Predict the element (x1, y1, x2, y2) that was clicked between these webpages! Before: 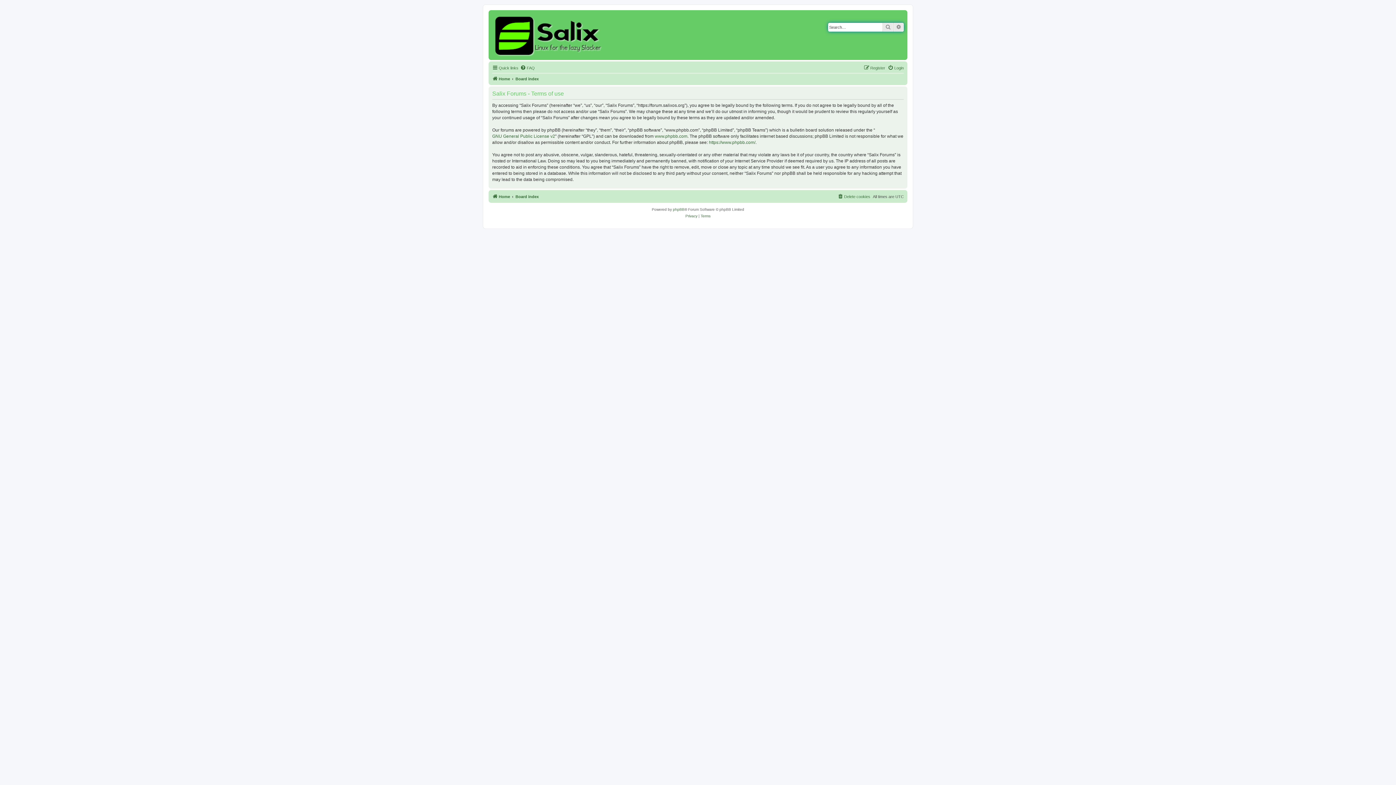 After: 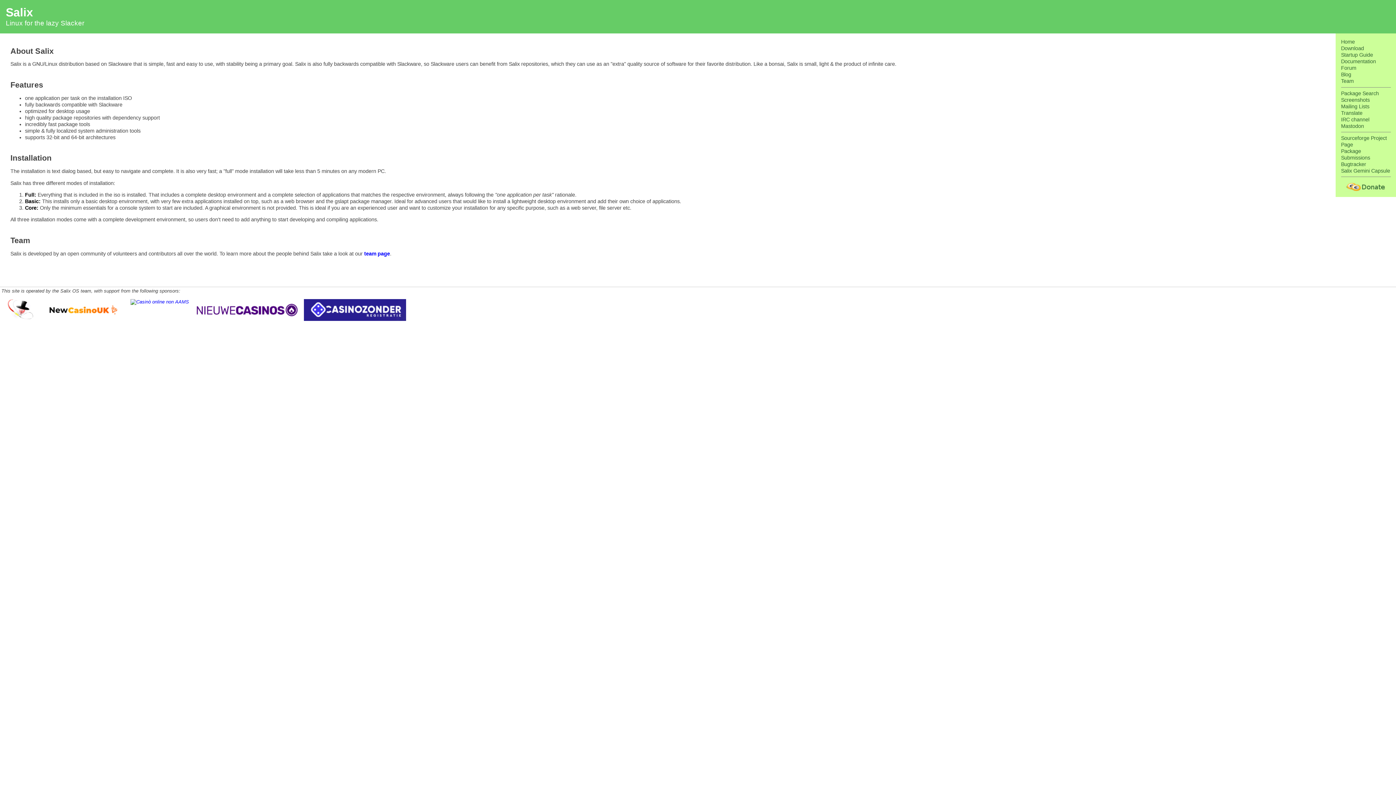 Action: label: Home bbox: (492, 192, 510, 201)